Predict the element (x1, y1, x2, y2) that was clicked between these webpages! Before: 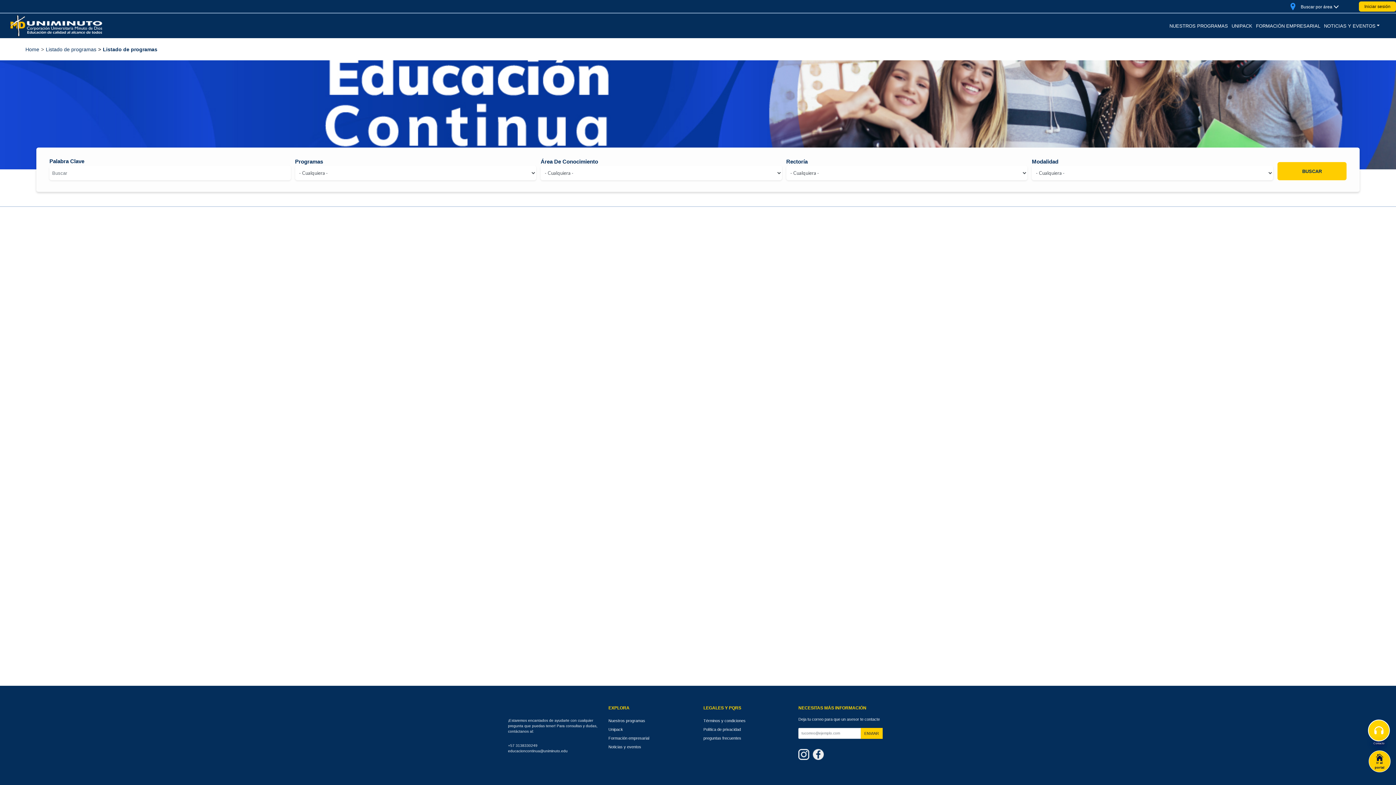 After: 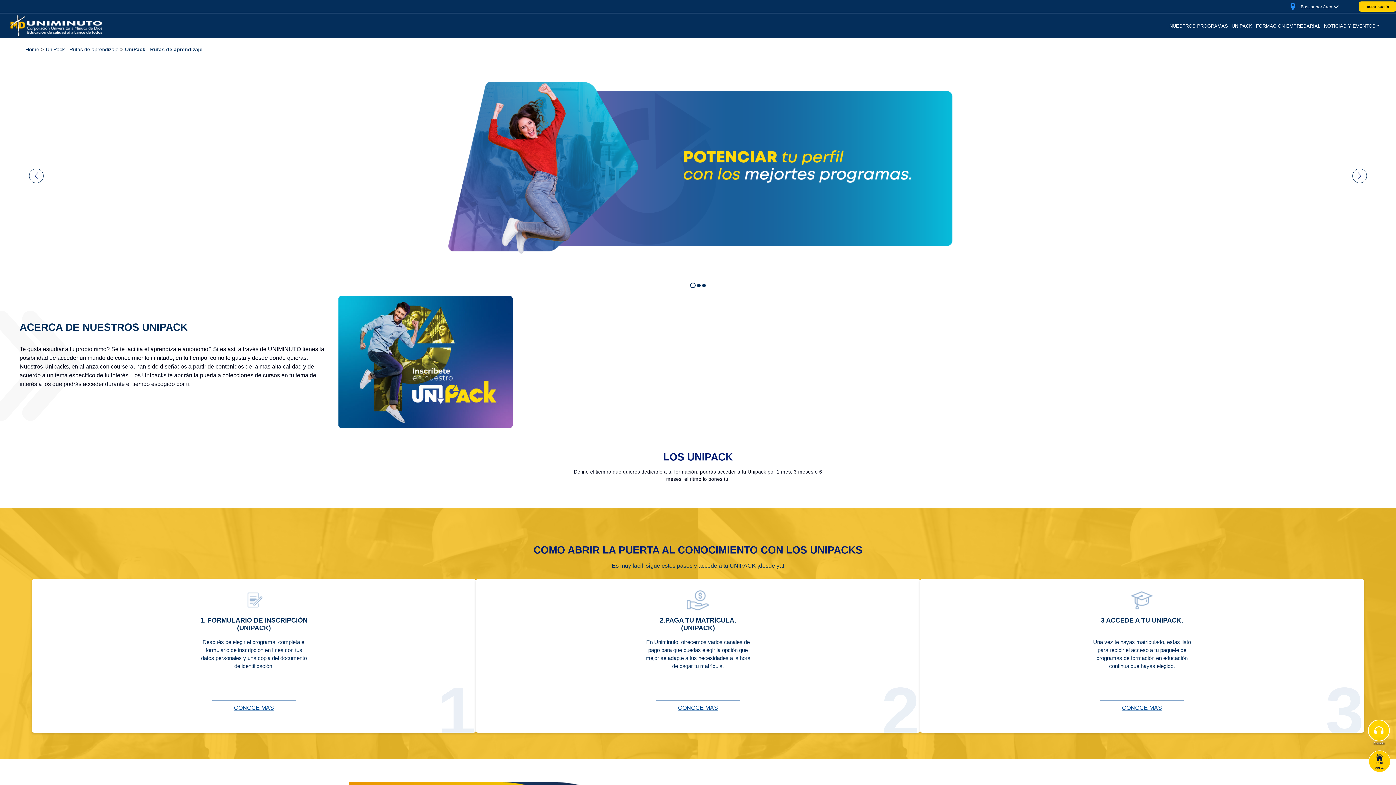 Action: bbox: (608, 726, 649, 732) label: Unipack